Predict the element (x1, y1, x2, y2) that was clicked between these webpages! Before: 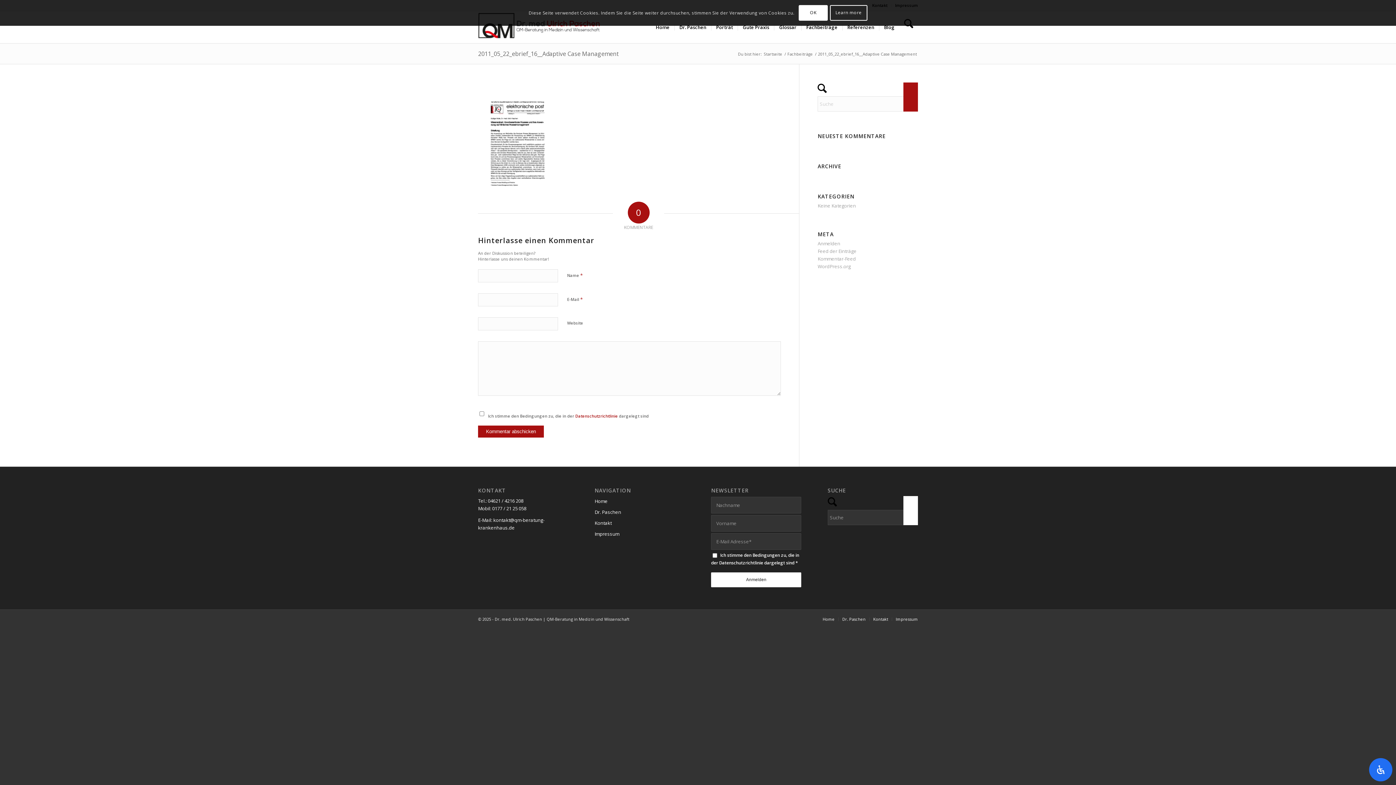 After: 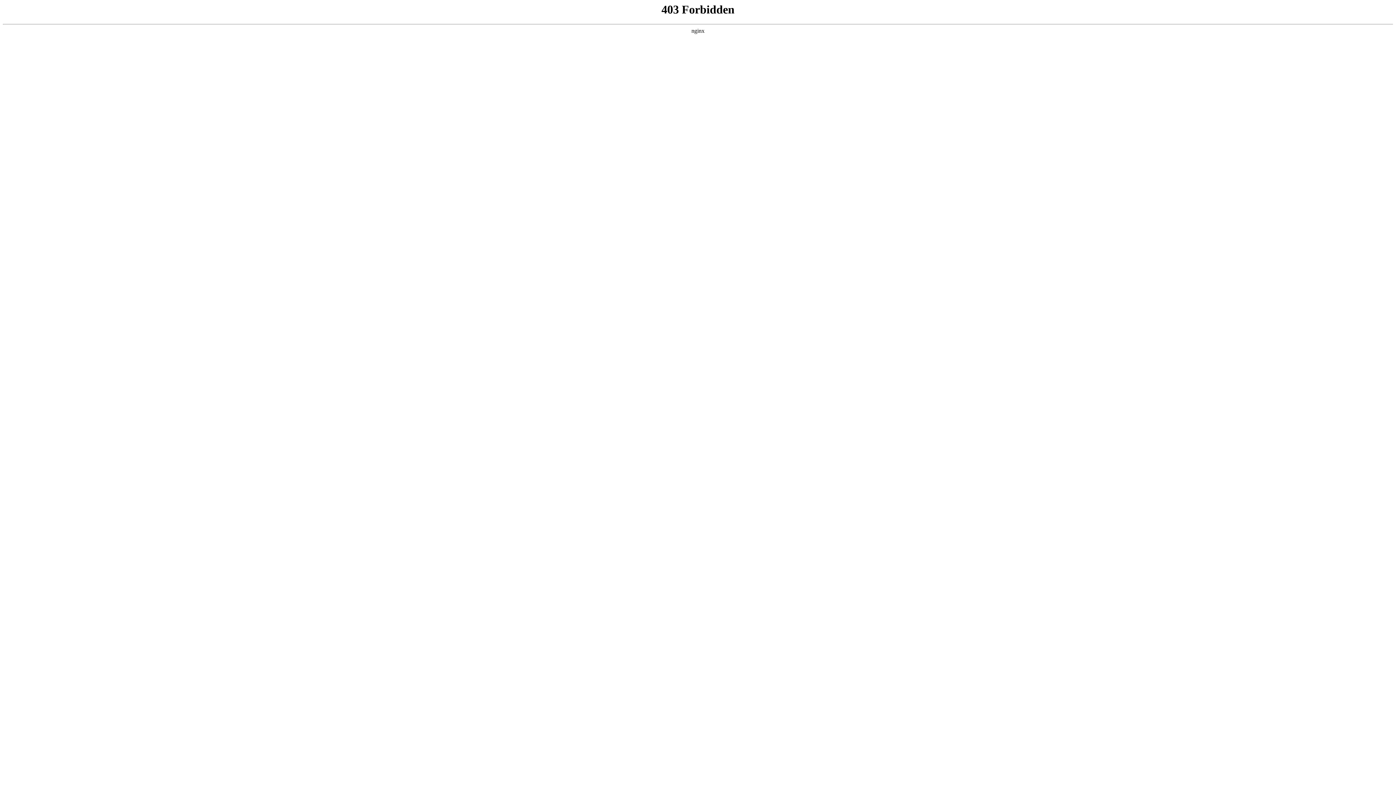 Action: bbox: (817, 263, 851, 269) label: WordPress.org